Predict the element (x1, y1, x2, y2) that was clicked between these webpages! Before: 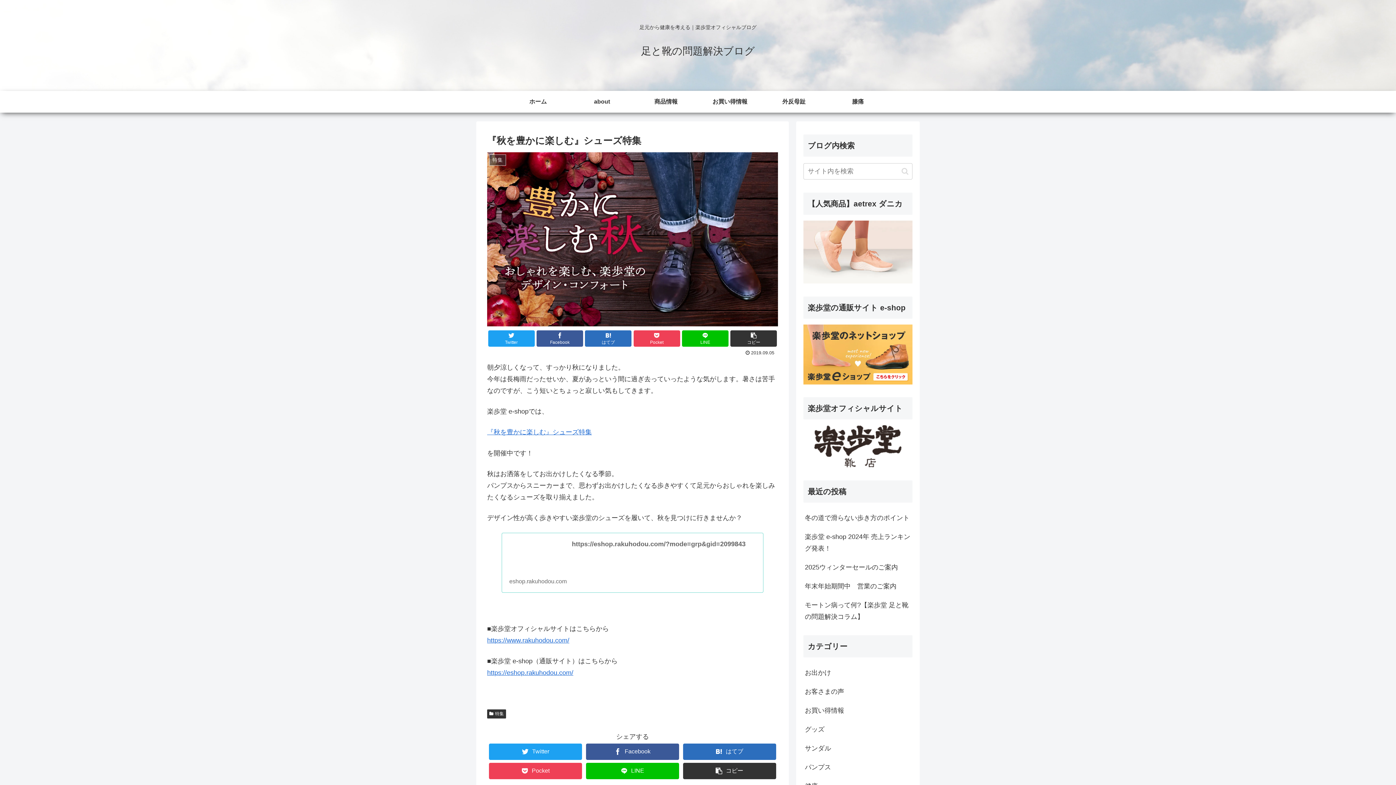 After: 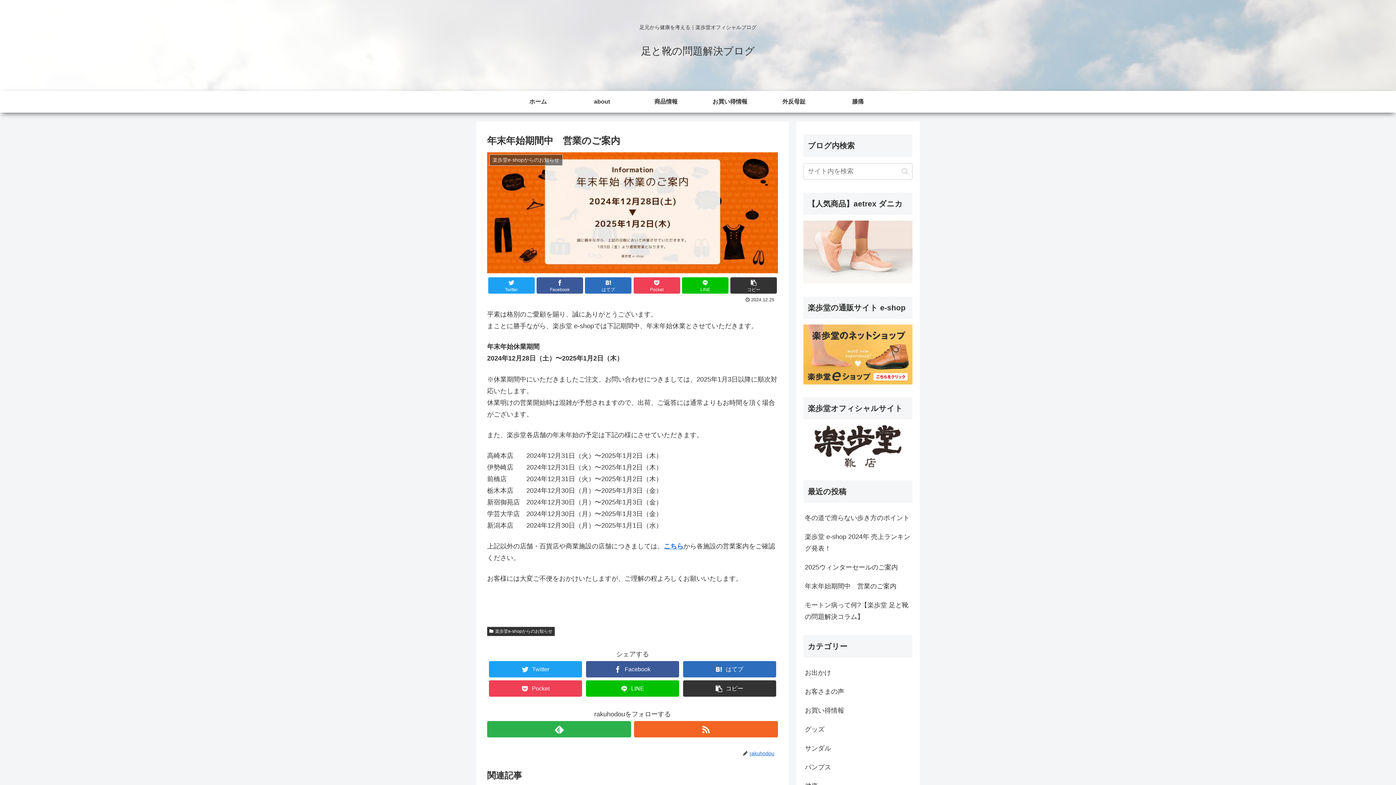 Action: label: 年末年始期間中　営業のご案内 bbox: (803, 576, 912, 595)